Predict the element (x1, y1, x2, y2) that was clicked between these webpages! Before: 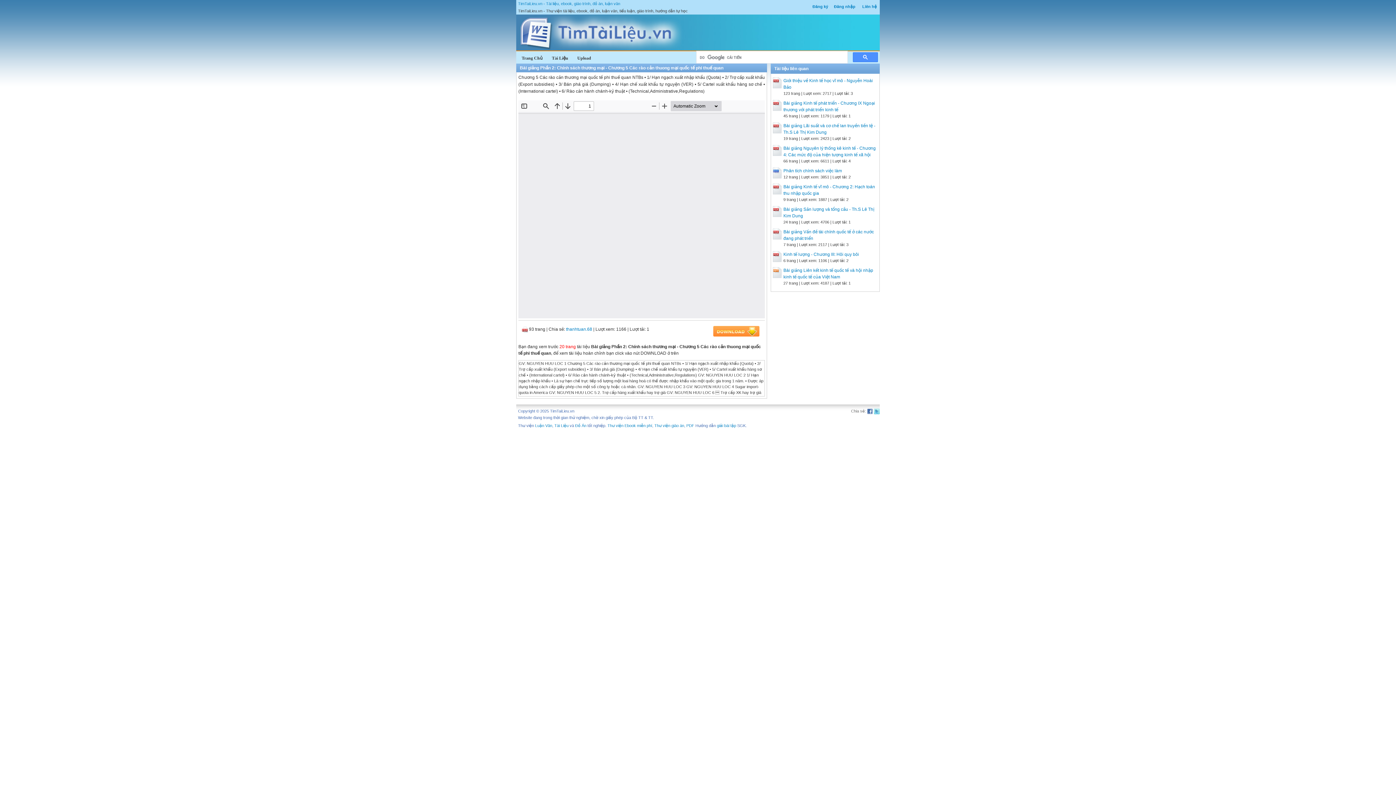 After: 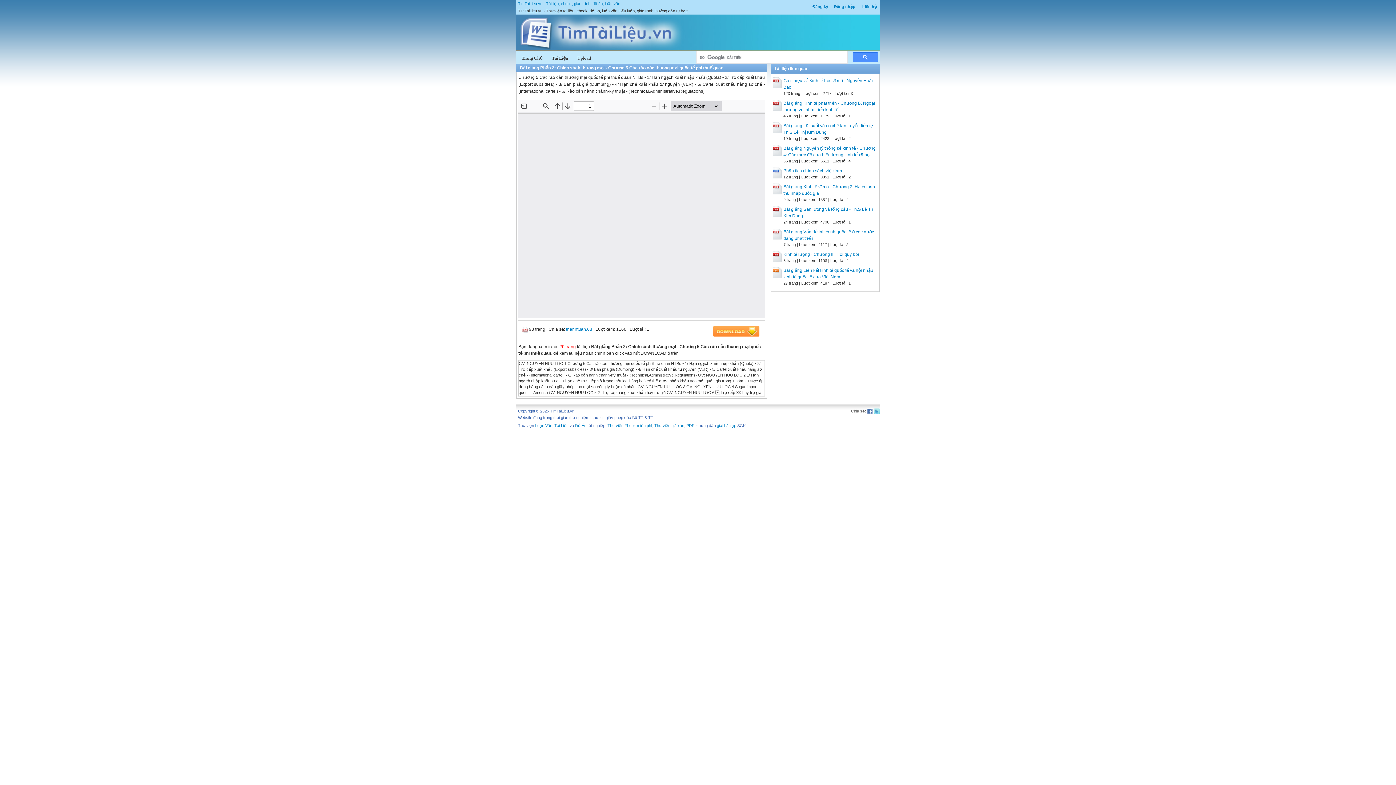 Action: label: giải bài tập bbox: (717, 423, 736, 428)